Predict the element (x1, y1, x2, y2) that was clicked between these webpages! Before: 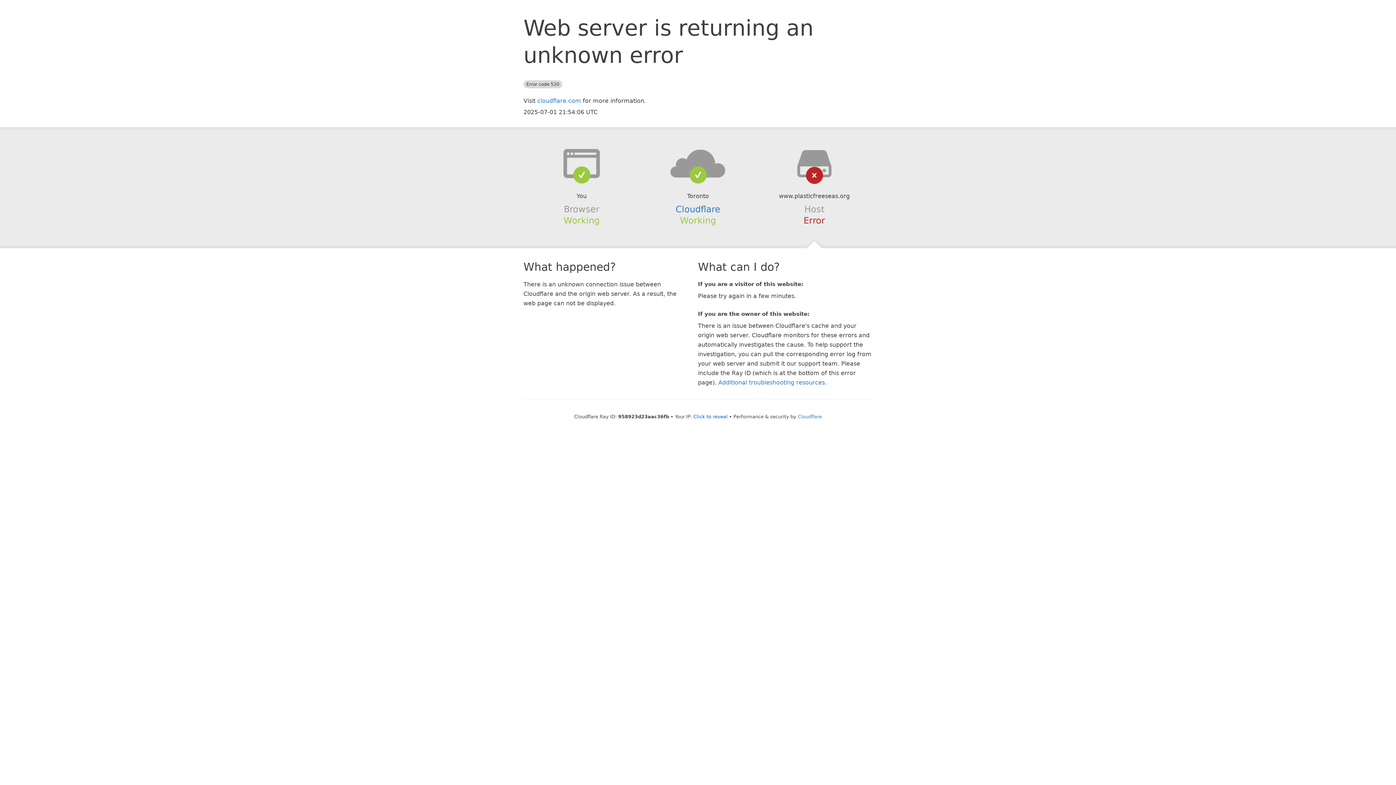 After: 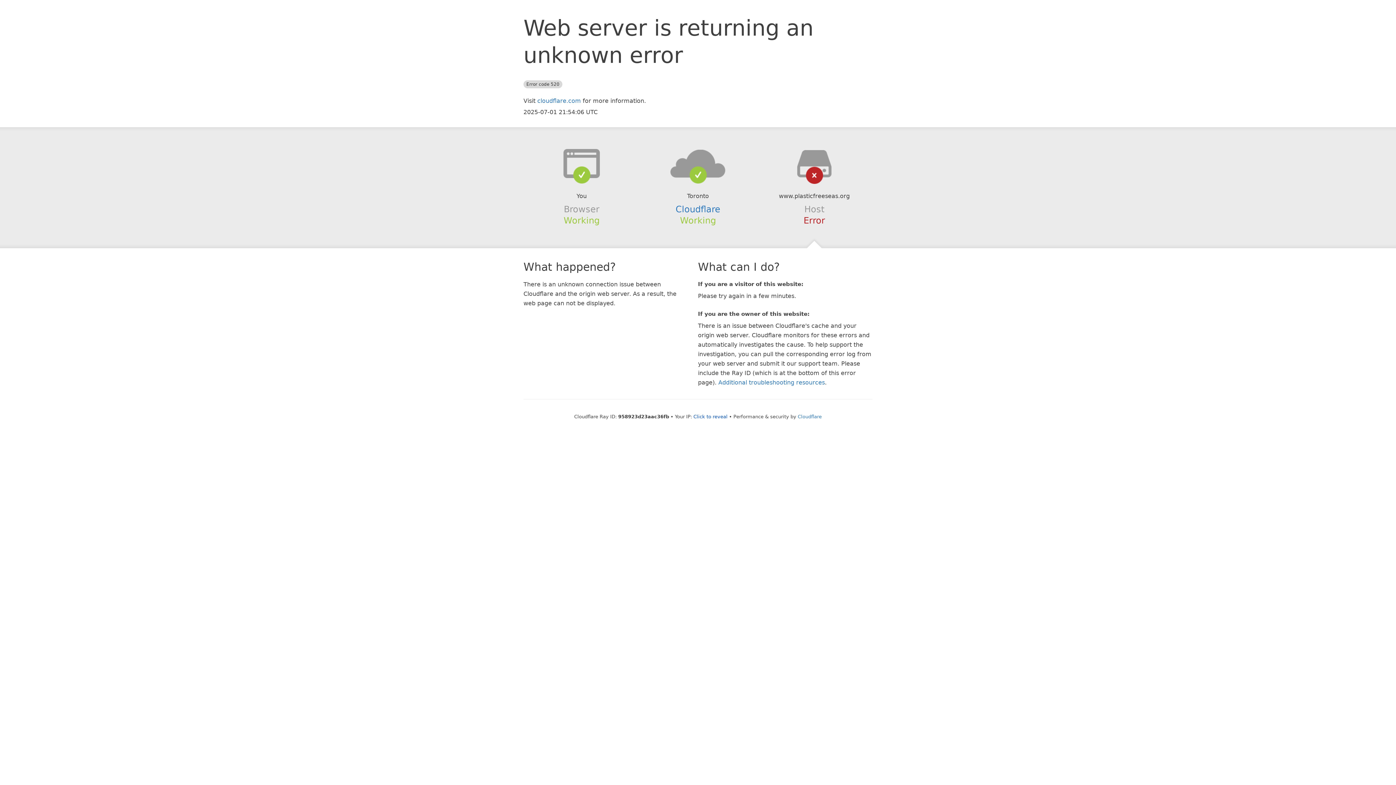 Action: bbox: (639, 148, 756, 178)